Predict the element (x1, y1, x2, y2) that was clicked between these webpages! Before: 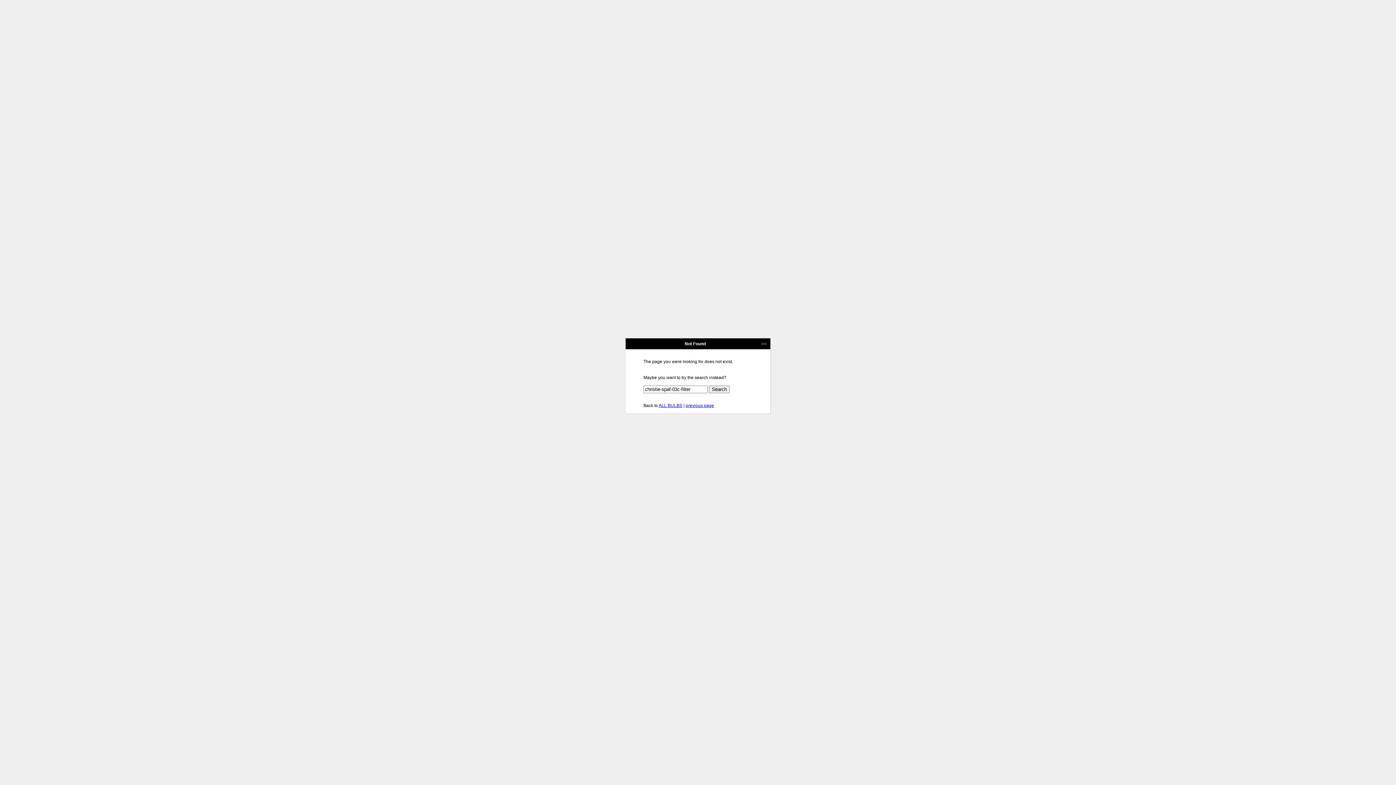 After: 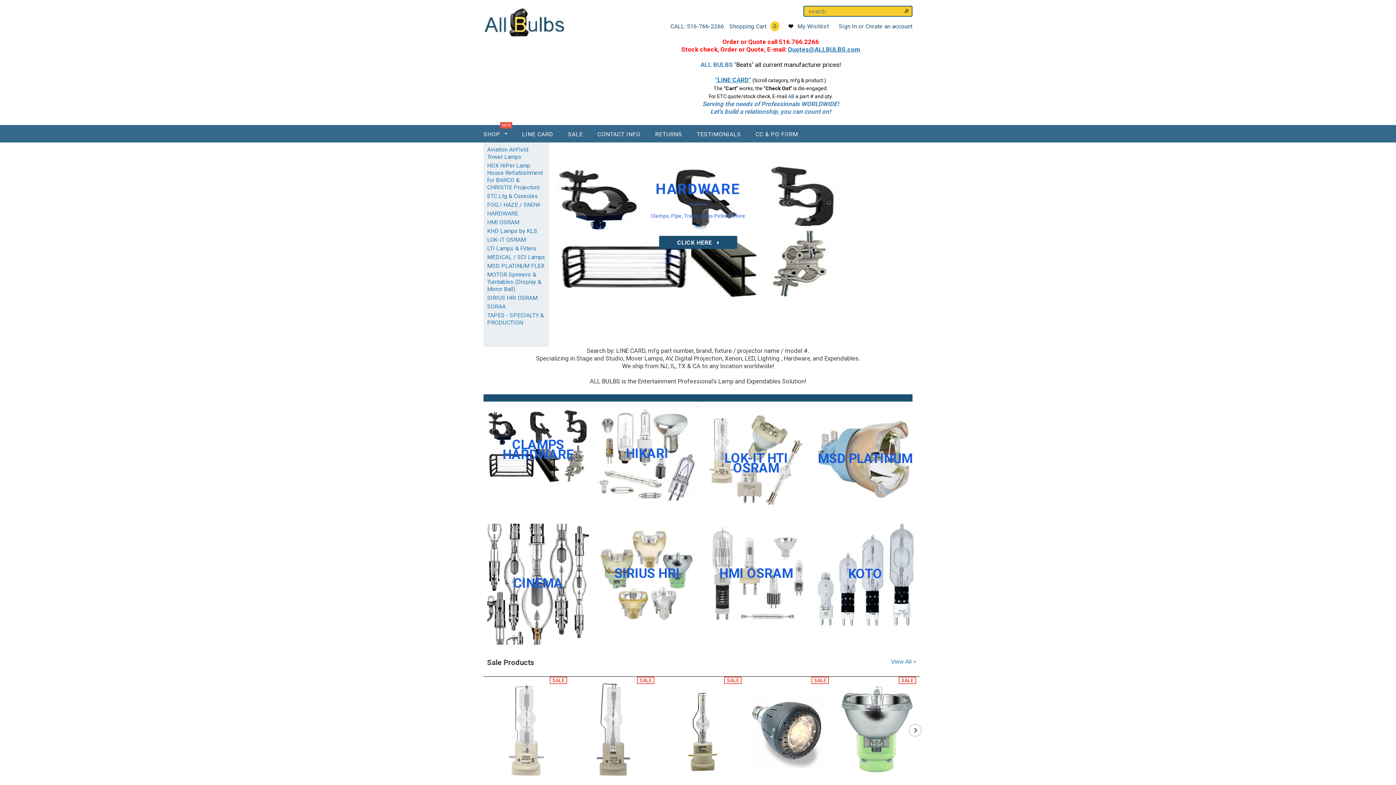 Action: label: ALL BULBS bbox: (658, 403, 682, 408)